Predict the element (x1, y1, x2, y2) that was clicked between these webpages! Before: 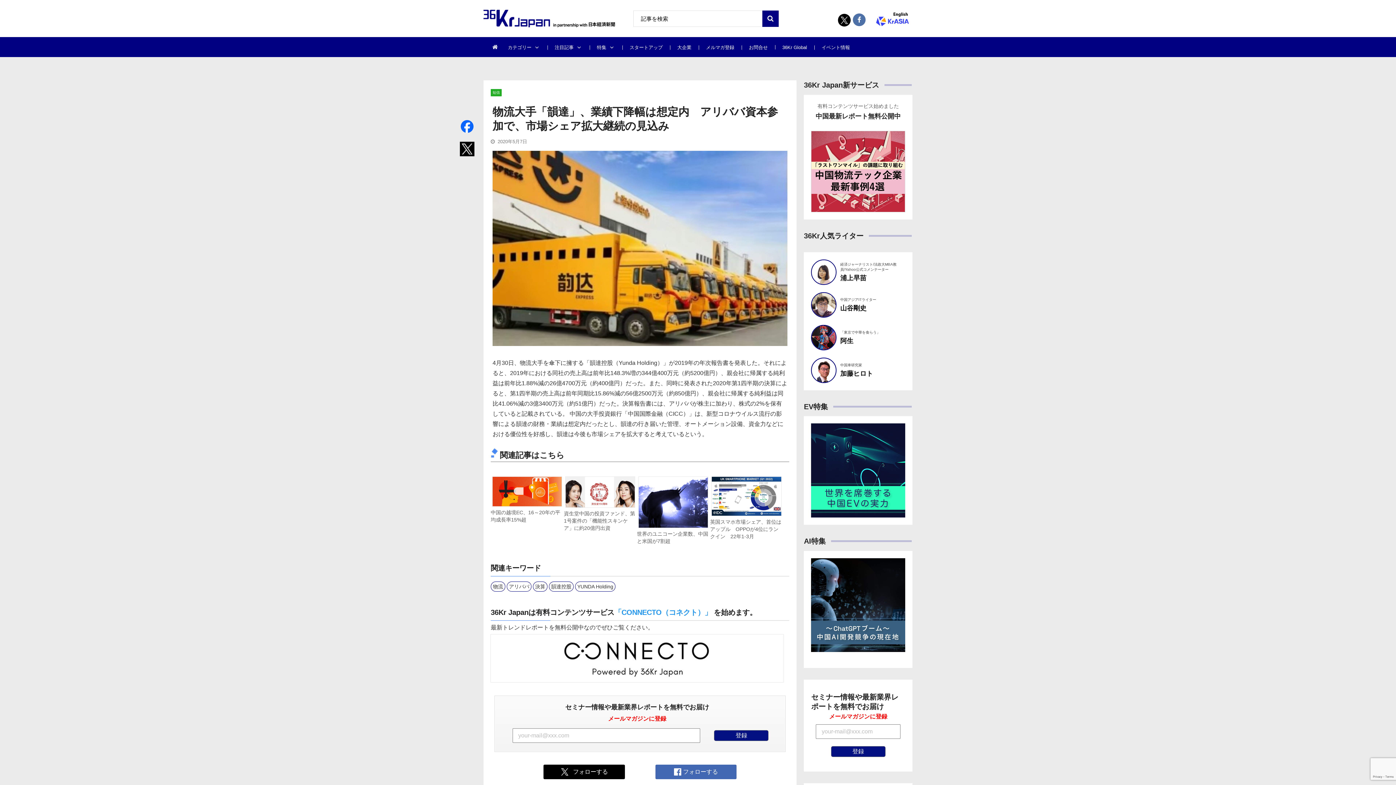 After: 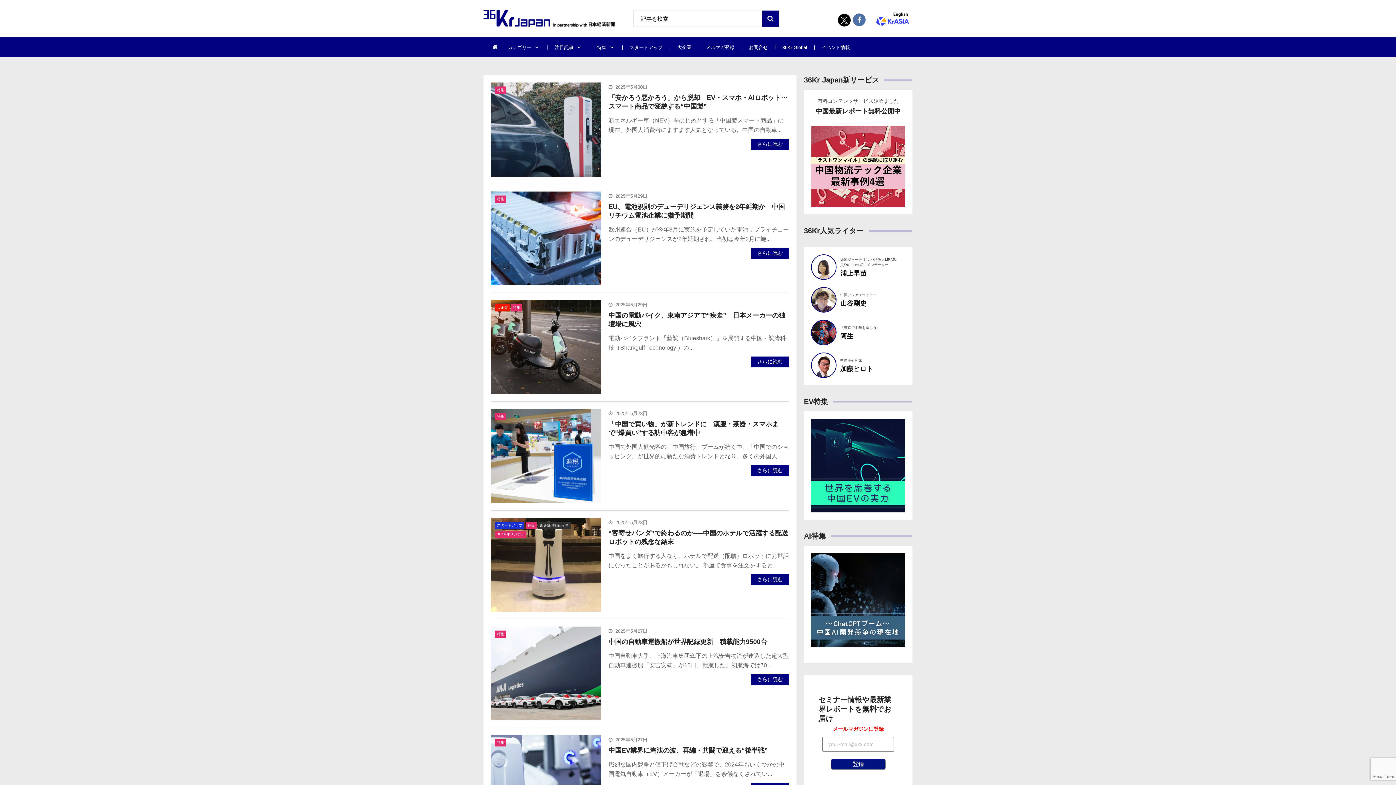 Action: bbox: (589, 37, 622, 57) label: 特集